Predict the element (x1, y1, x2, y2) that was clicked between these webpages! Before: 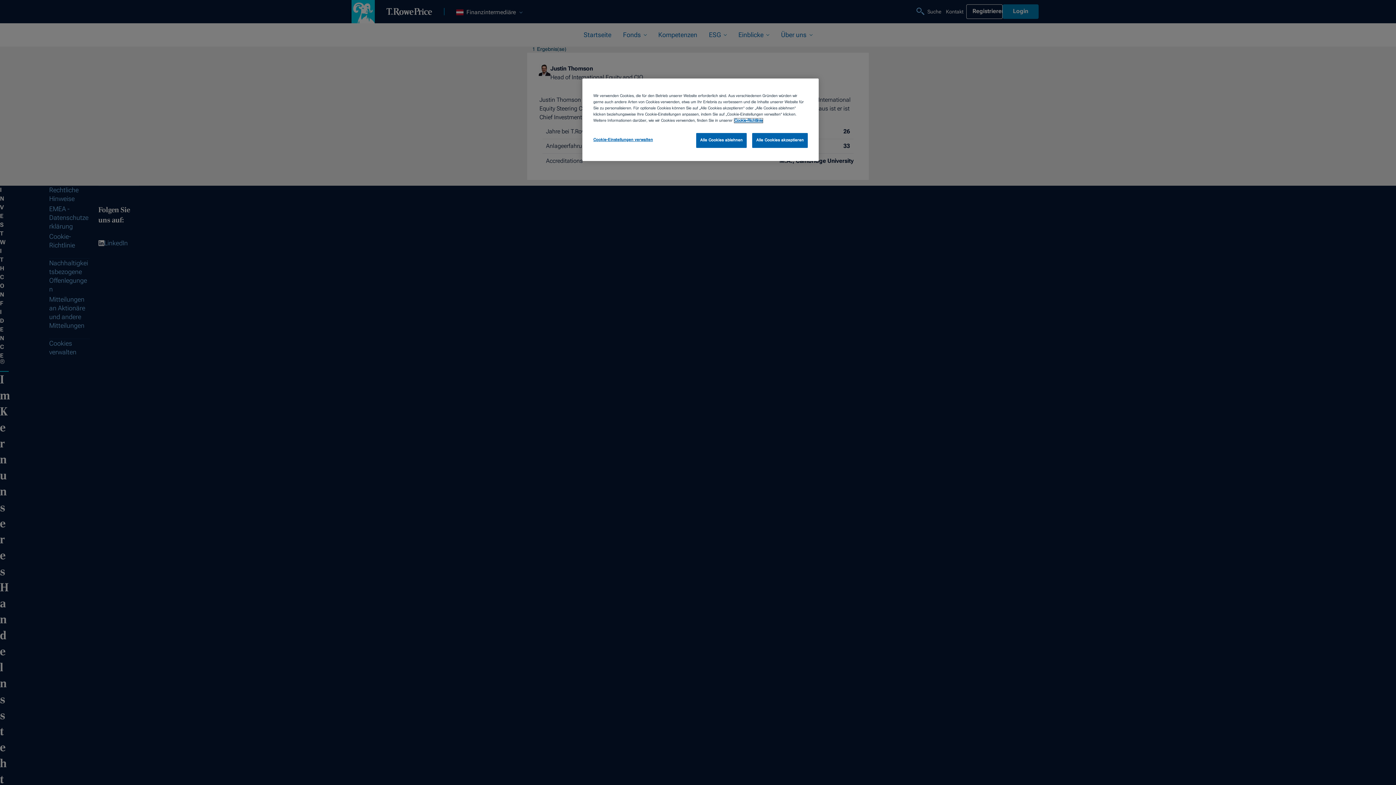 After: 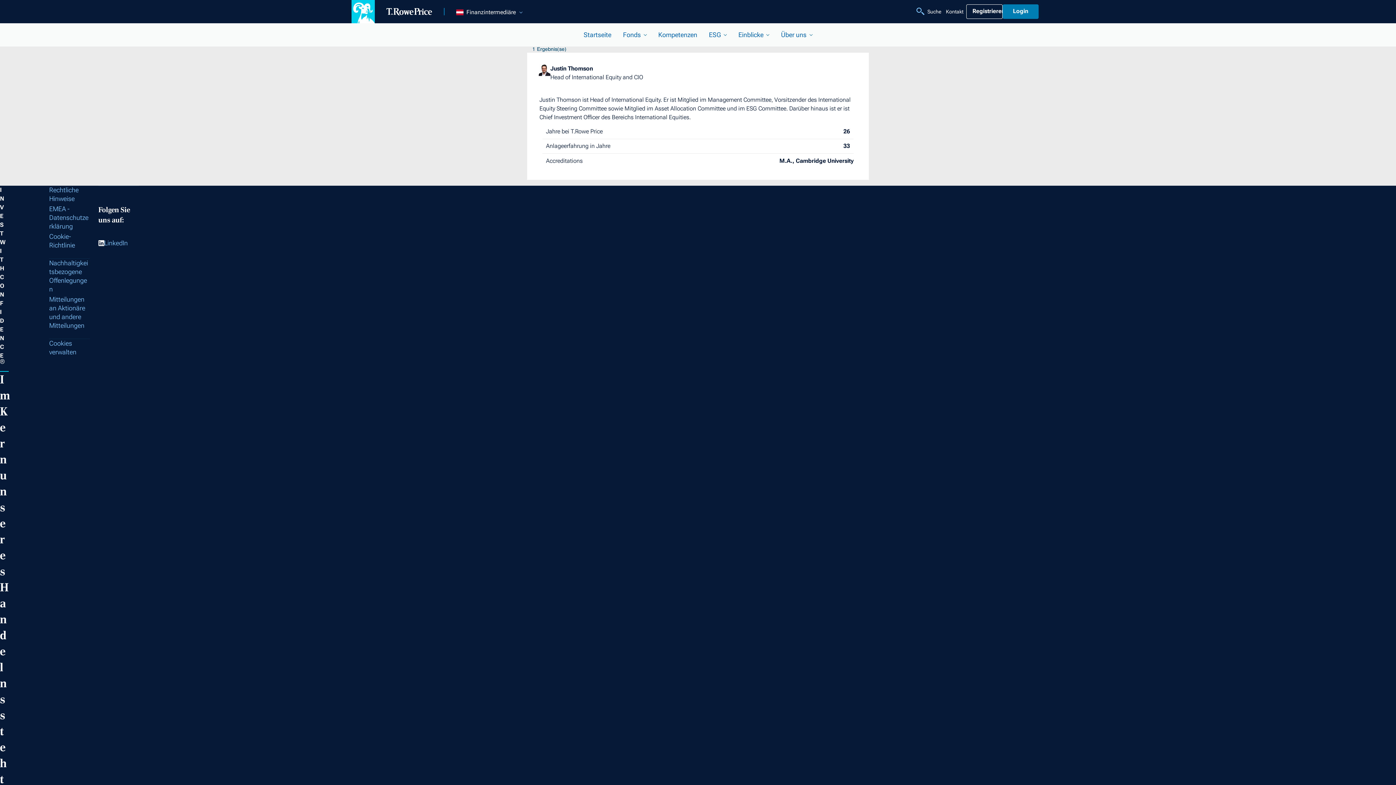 Action: bbox: (696, 133, 746, 148) label: Alle Cookies ablehnen